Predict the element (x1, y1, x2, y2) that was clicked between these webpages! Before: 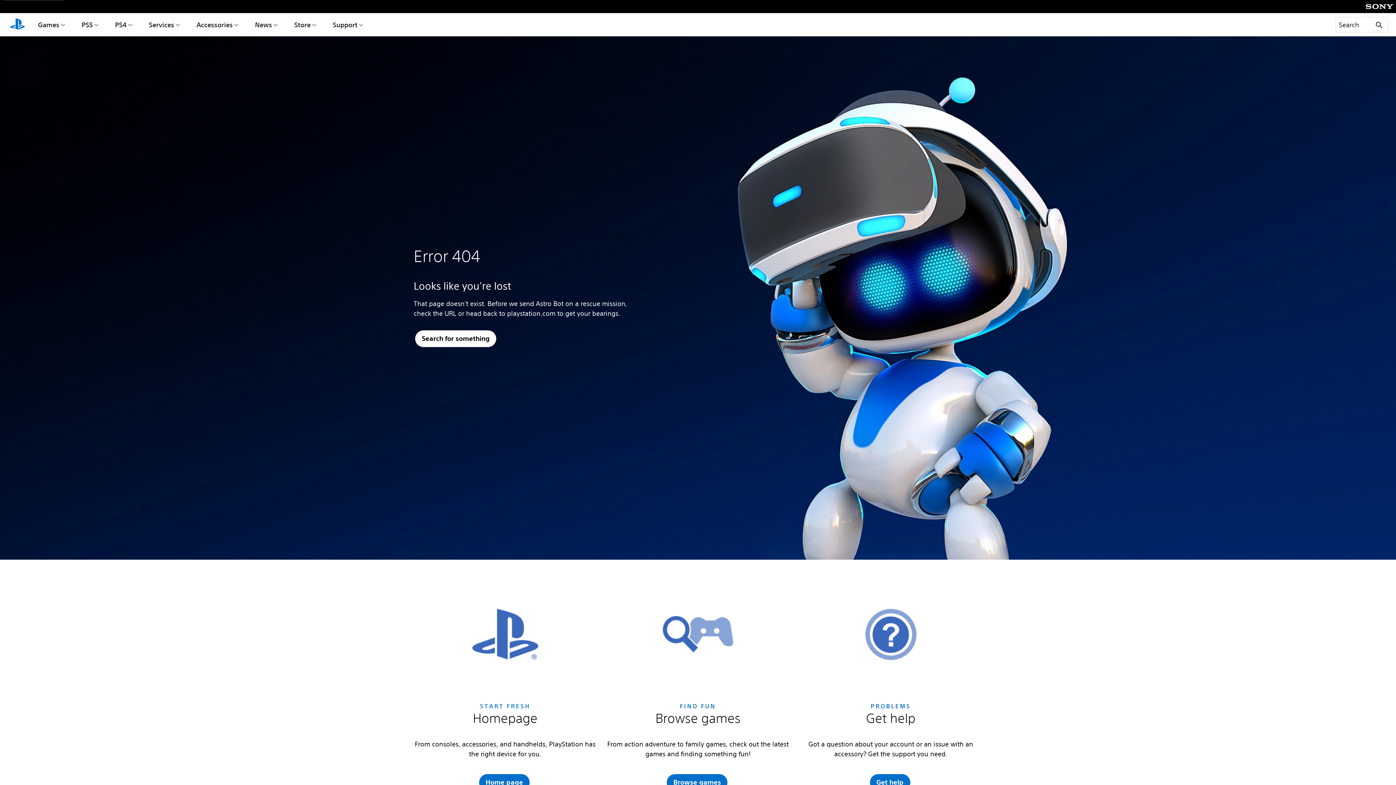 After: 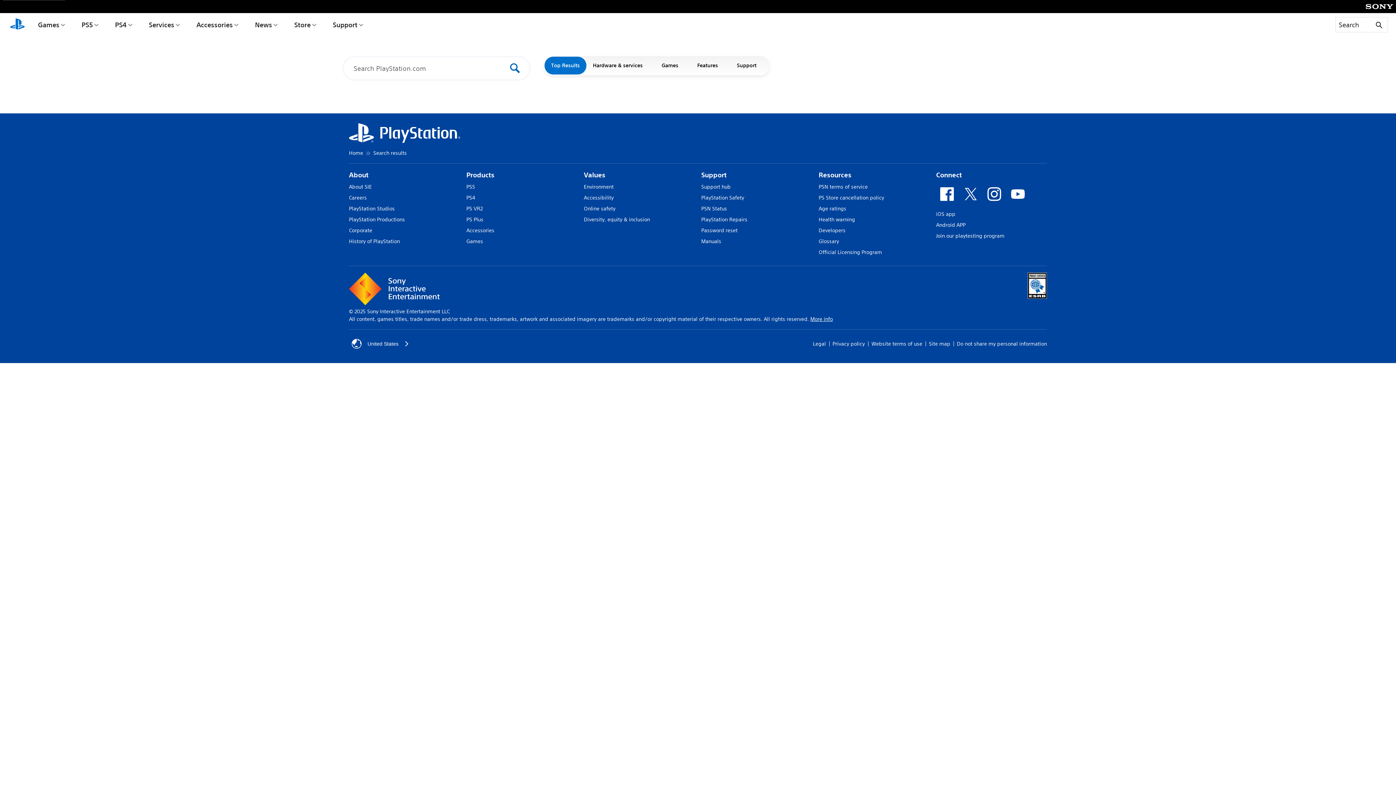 Action: bbox: (414, 329, 497, 348) label: Search for something